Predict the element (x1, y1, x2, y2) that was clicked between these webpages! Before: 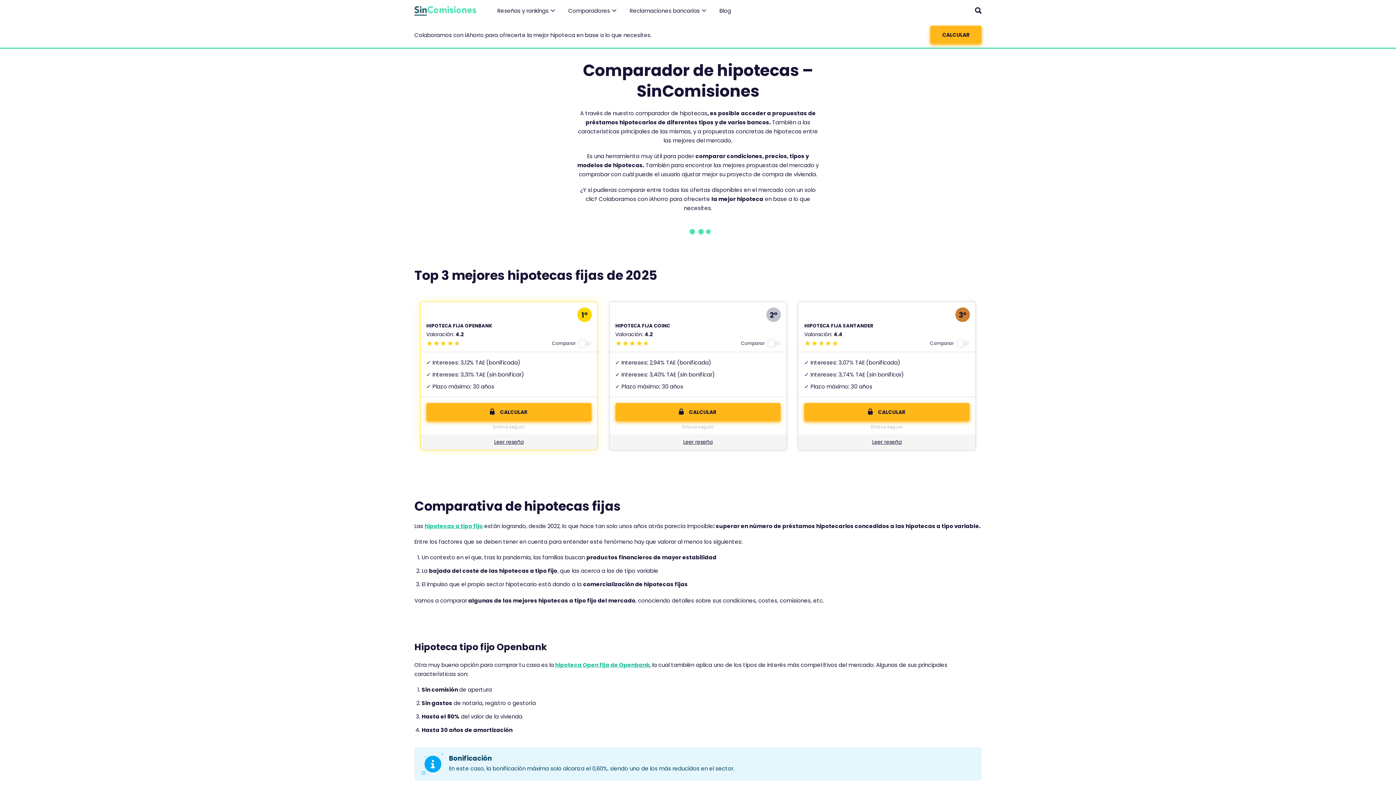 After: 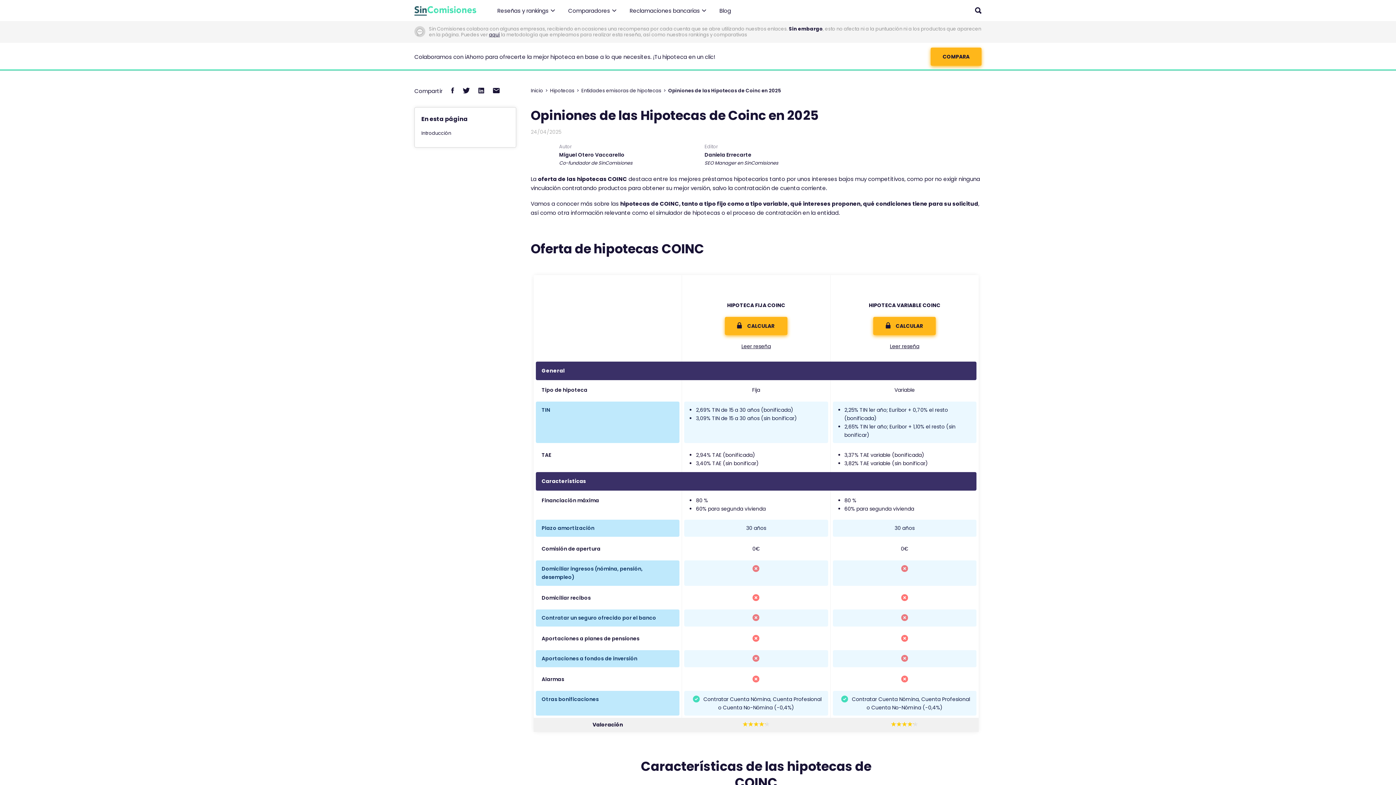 Action: bbox: (615, 332, 653, 346) label: Valoración: 4.2